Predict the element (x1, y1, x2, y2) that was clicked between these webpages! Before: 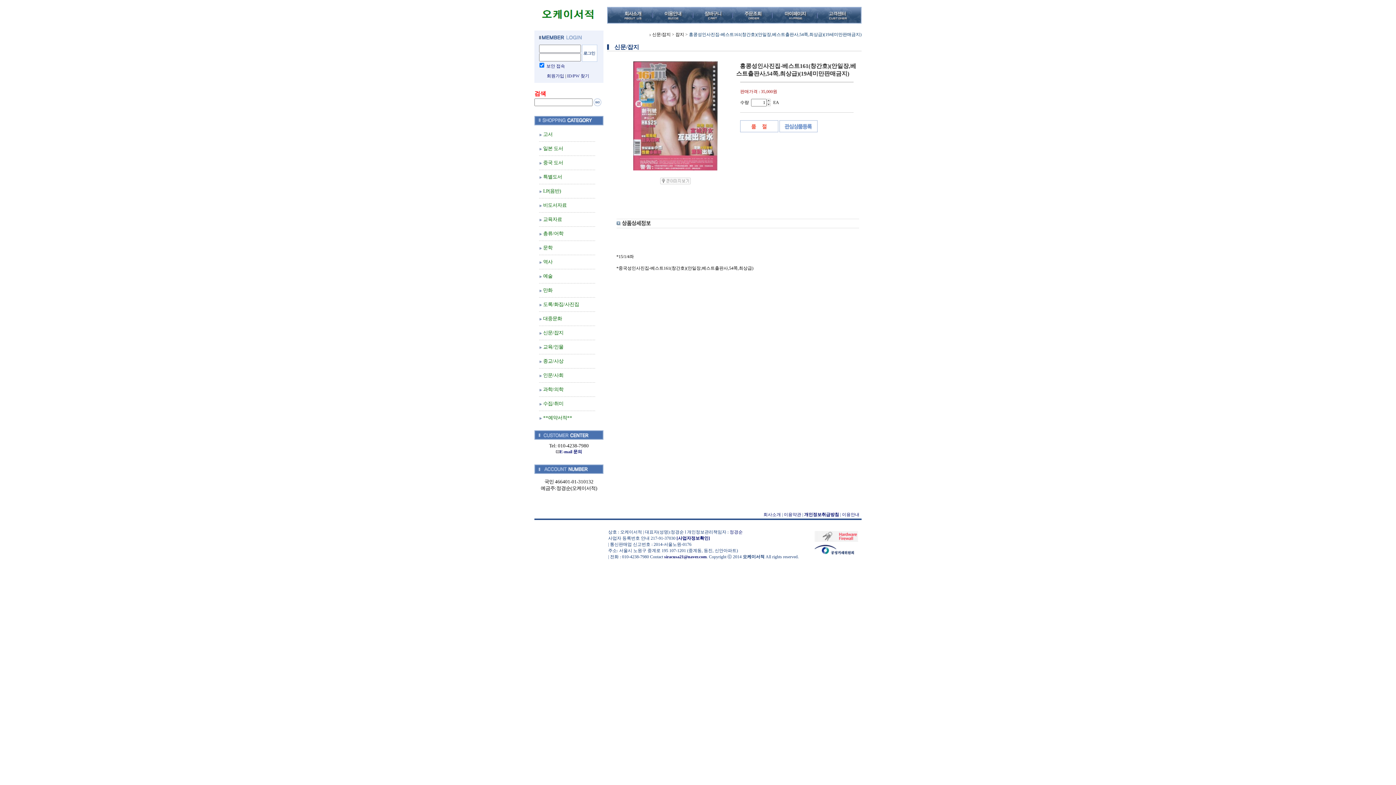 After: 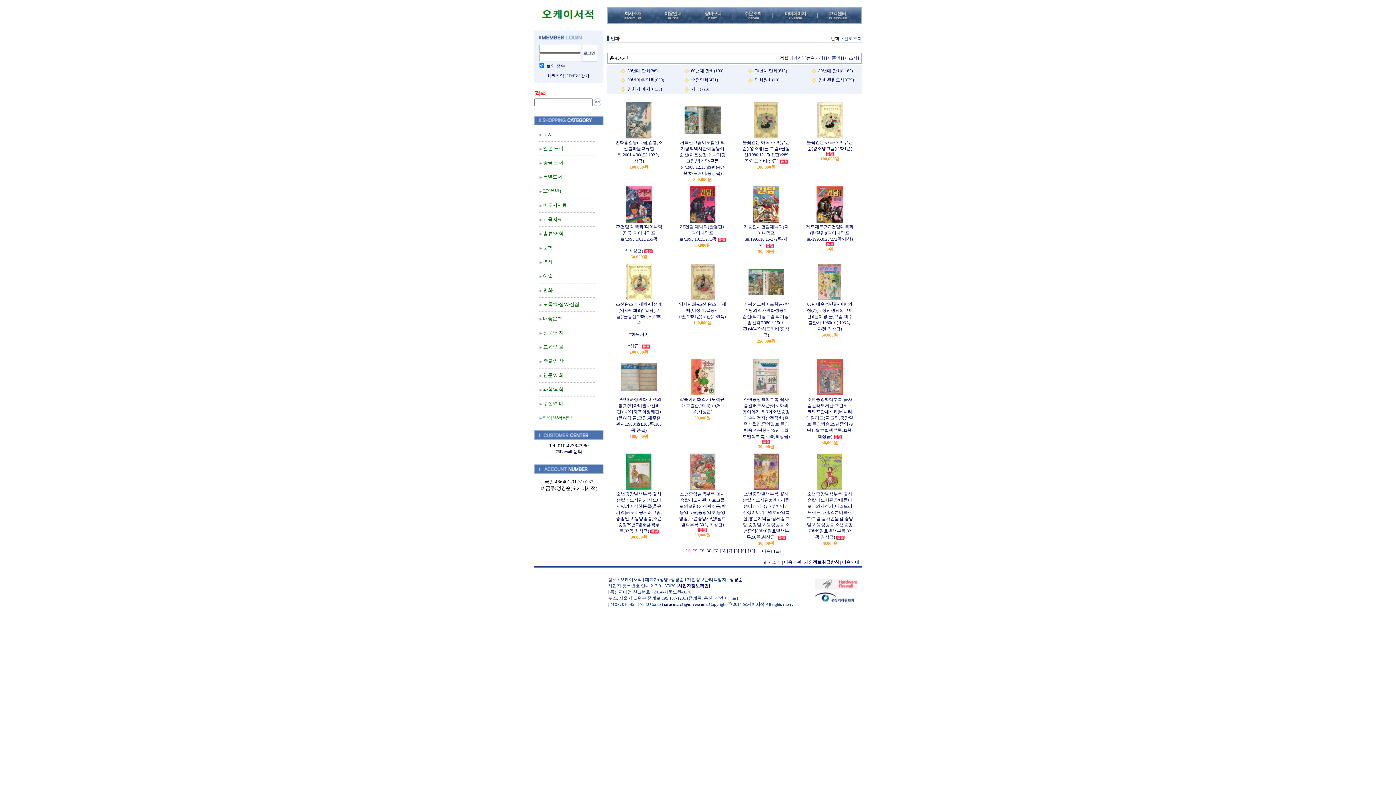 Action: label: 만화 bbox: (543, 288, 552, 293)